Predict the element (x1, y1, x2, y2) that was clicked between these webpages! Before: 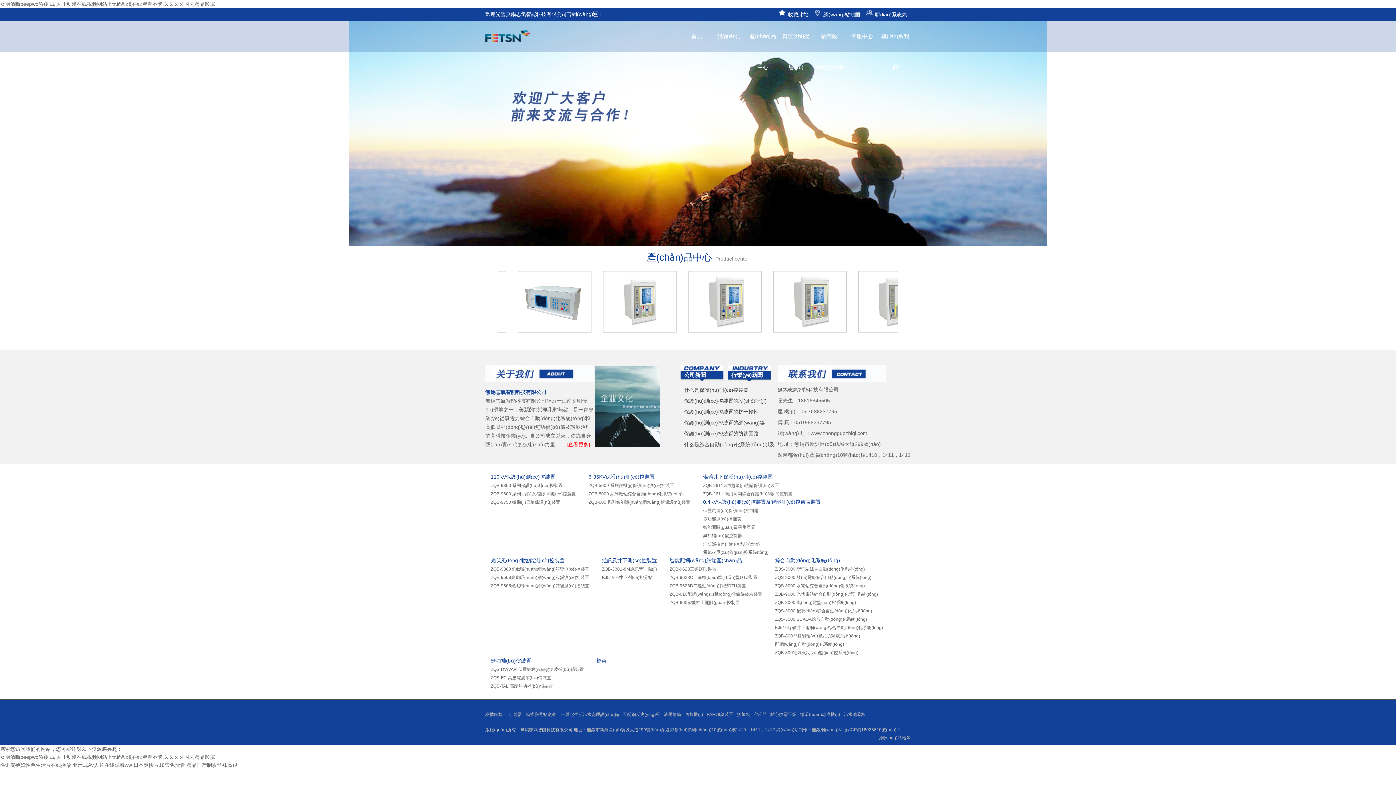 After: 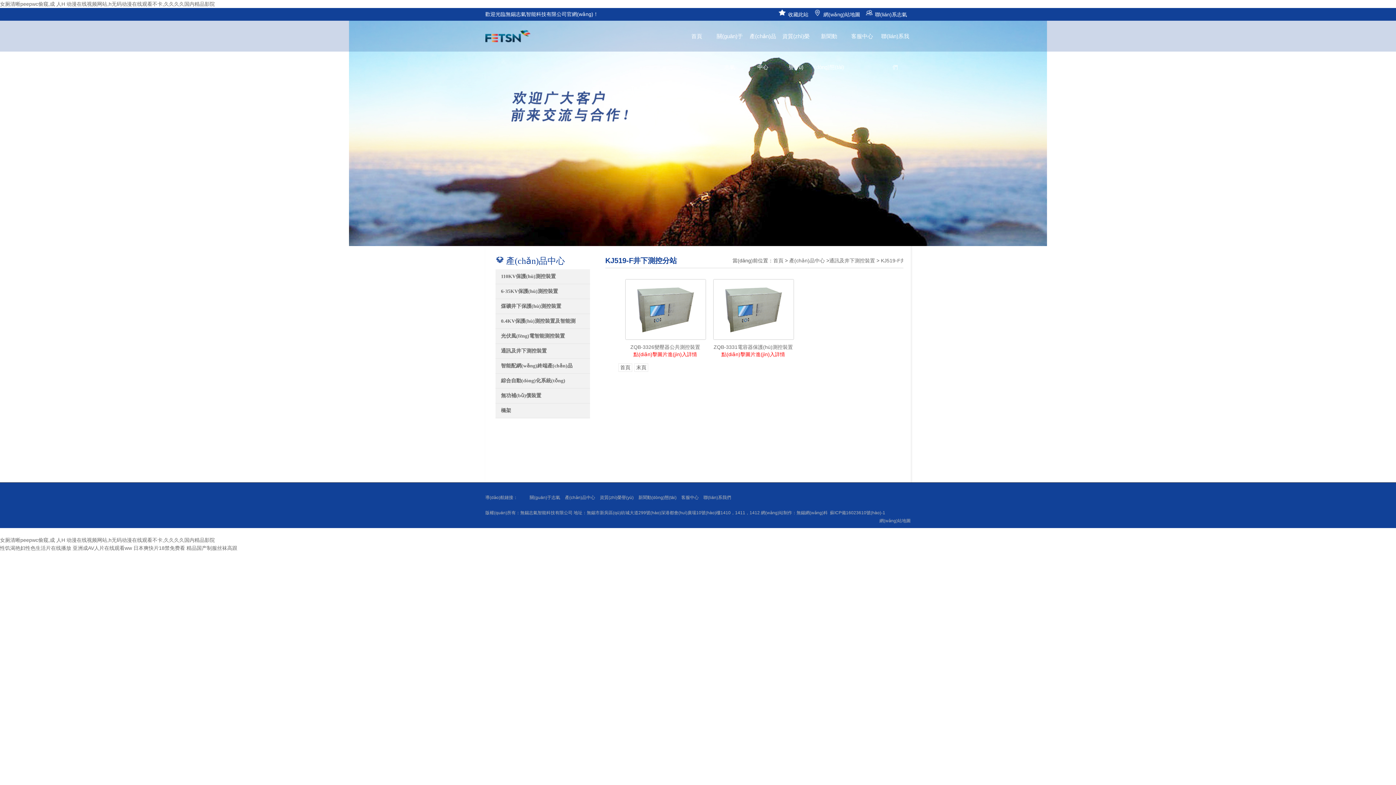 Action: label: KJ519-F井下測(cè)控分站 bbox: (602, 575, 652, 580)